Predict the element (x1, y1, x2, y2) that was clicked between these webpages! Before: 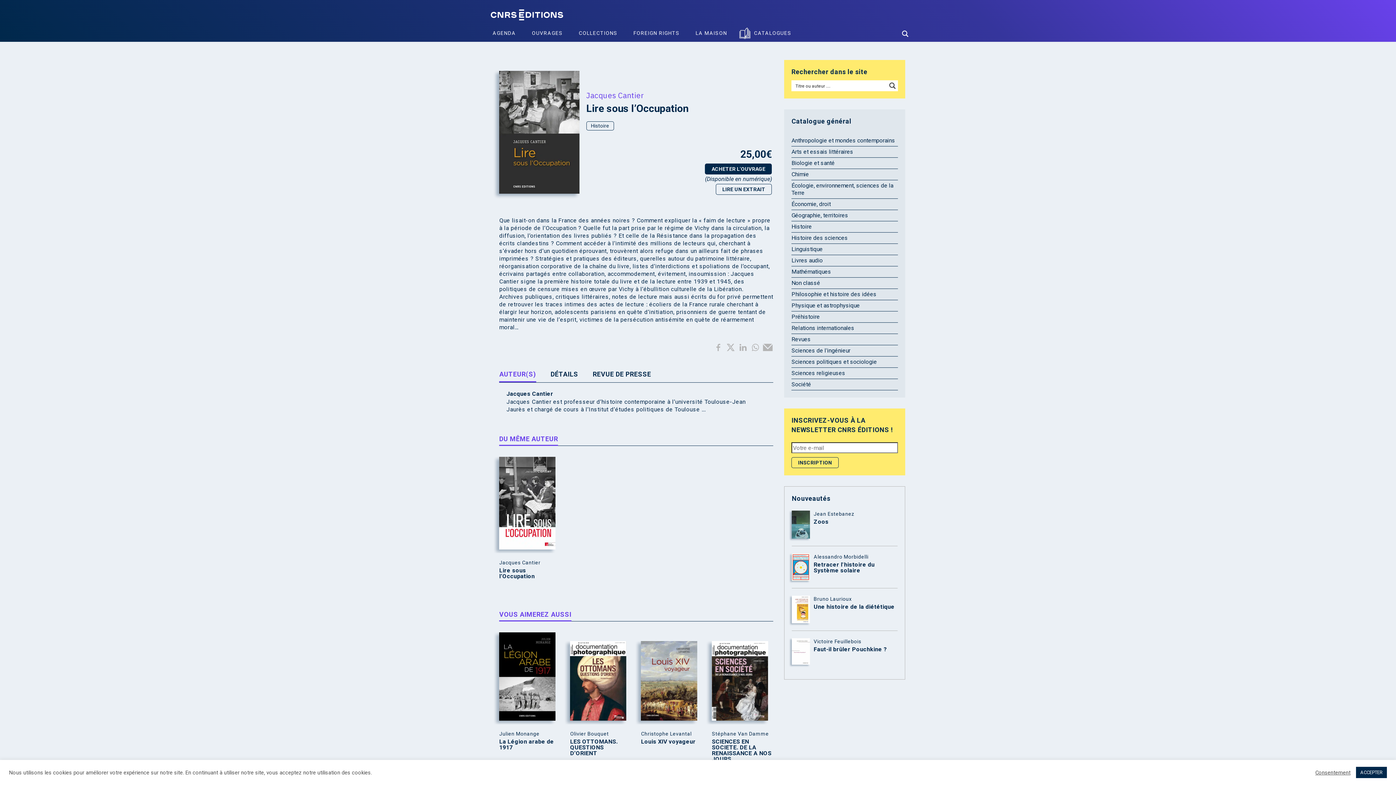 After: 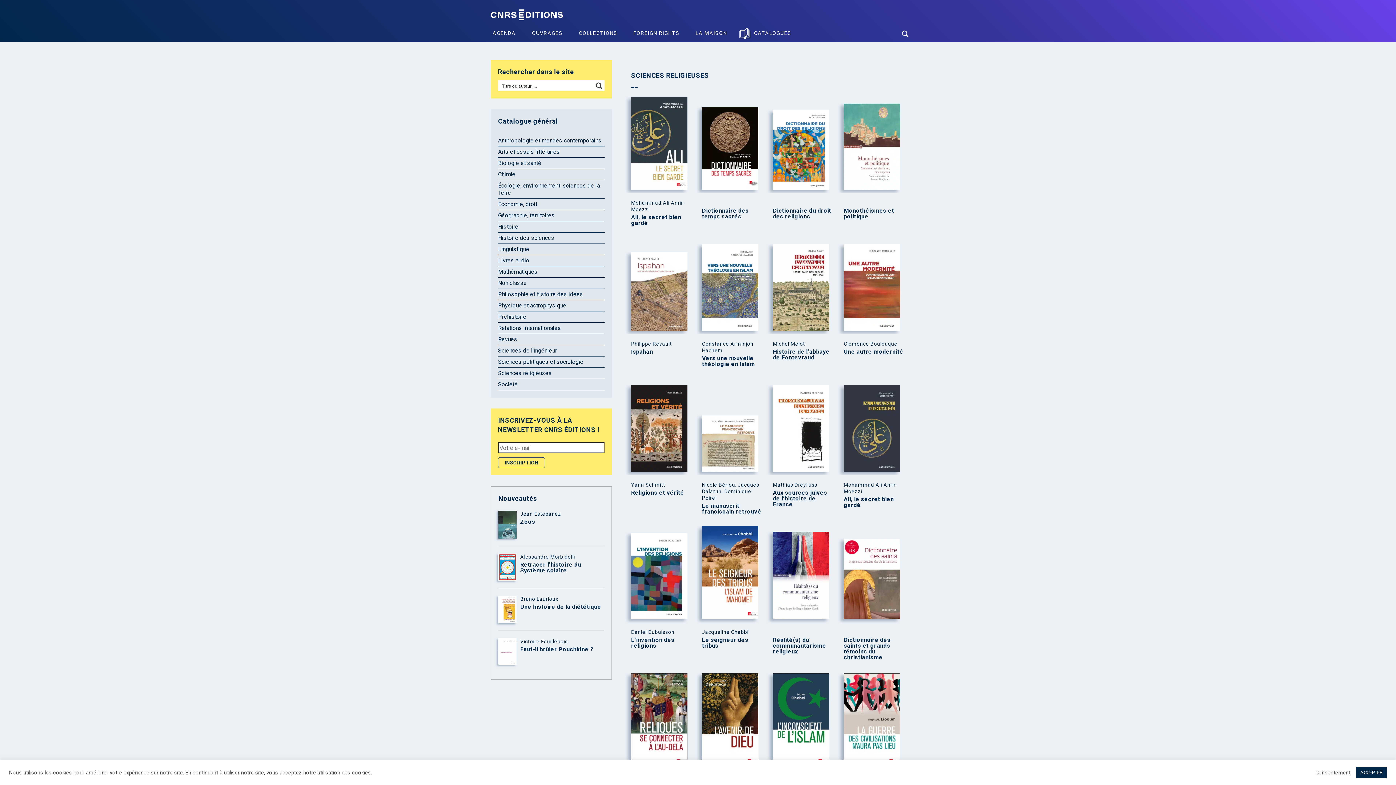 Action: label: Sciences religieuses bbox: (791, 369, 845, 376)